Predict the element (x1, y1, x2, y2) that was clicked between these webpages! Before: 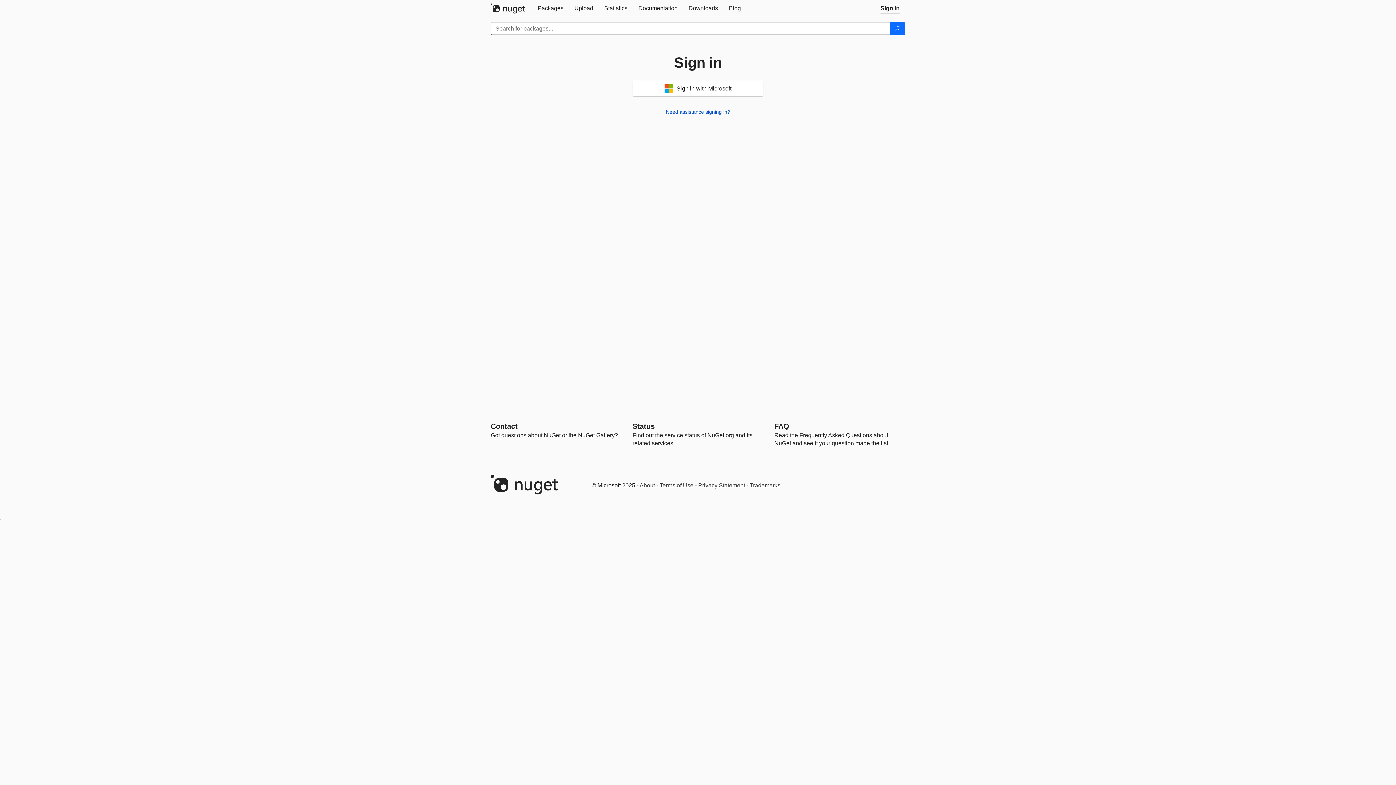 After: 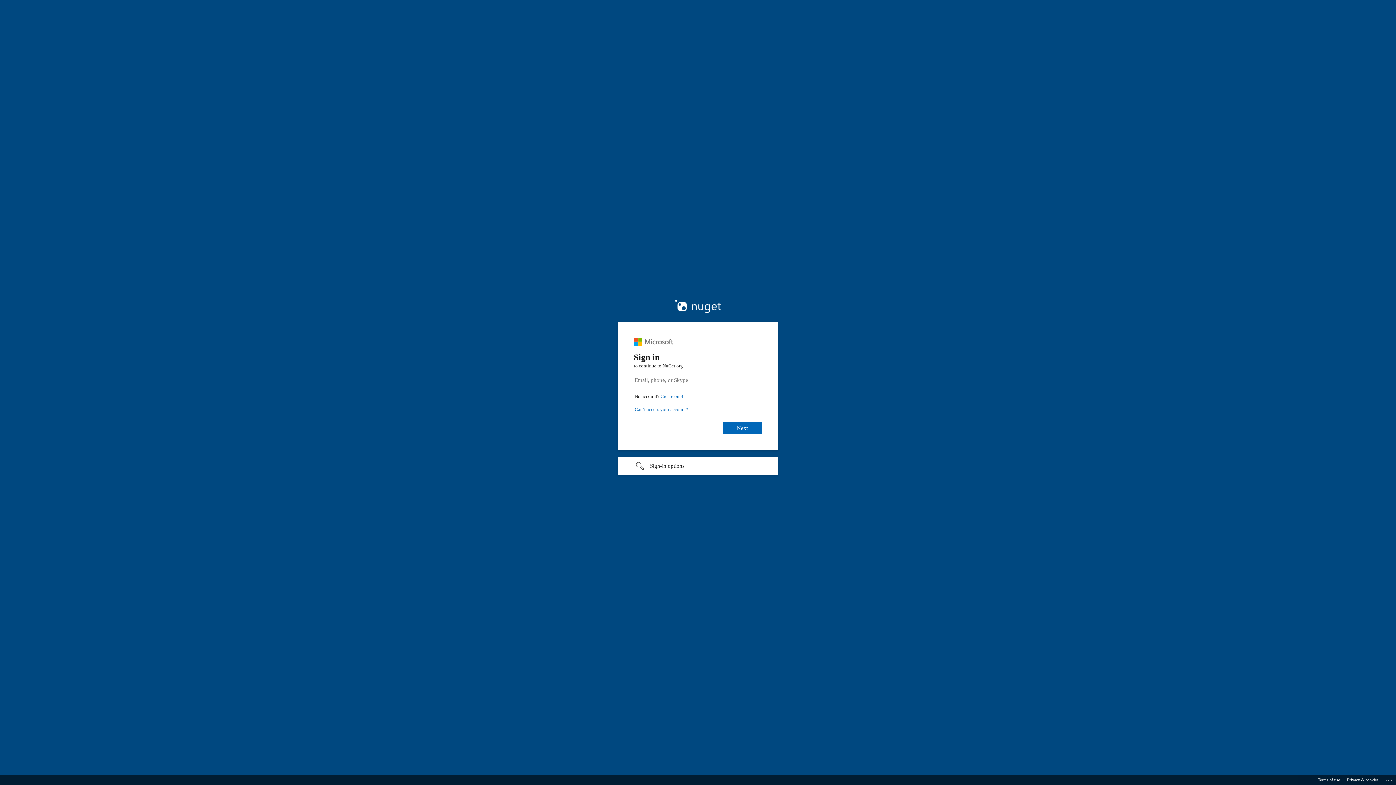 Action: bbox: (632, 80, 763, 96) label:  Sign in with Microsoft